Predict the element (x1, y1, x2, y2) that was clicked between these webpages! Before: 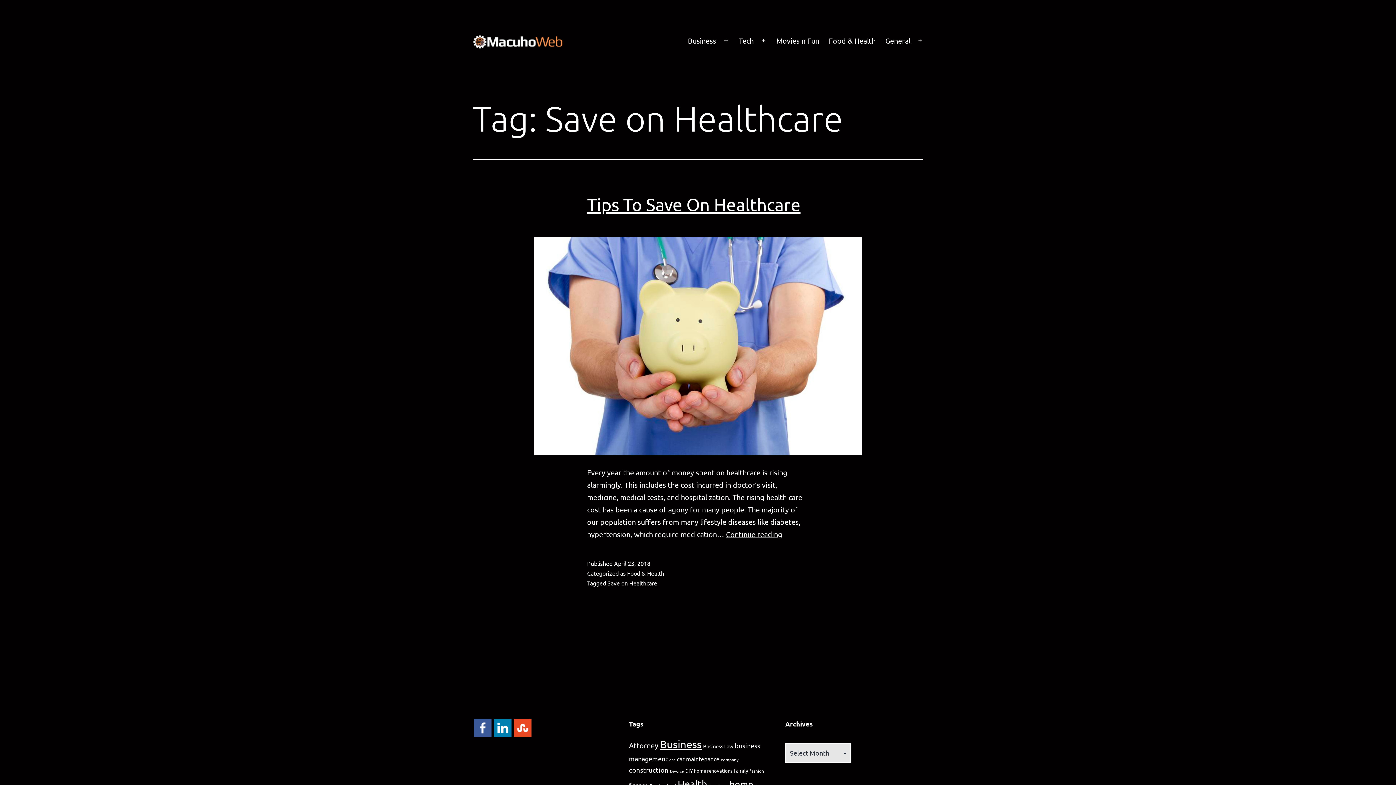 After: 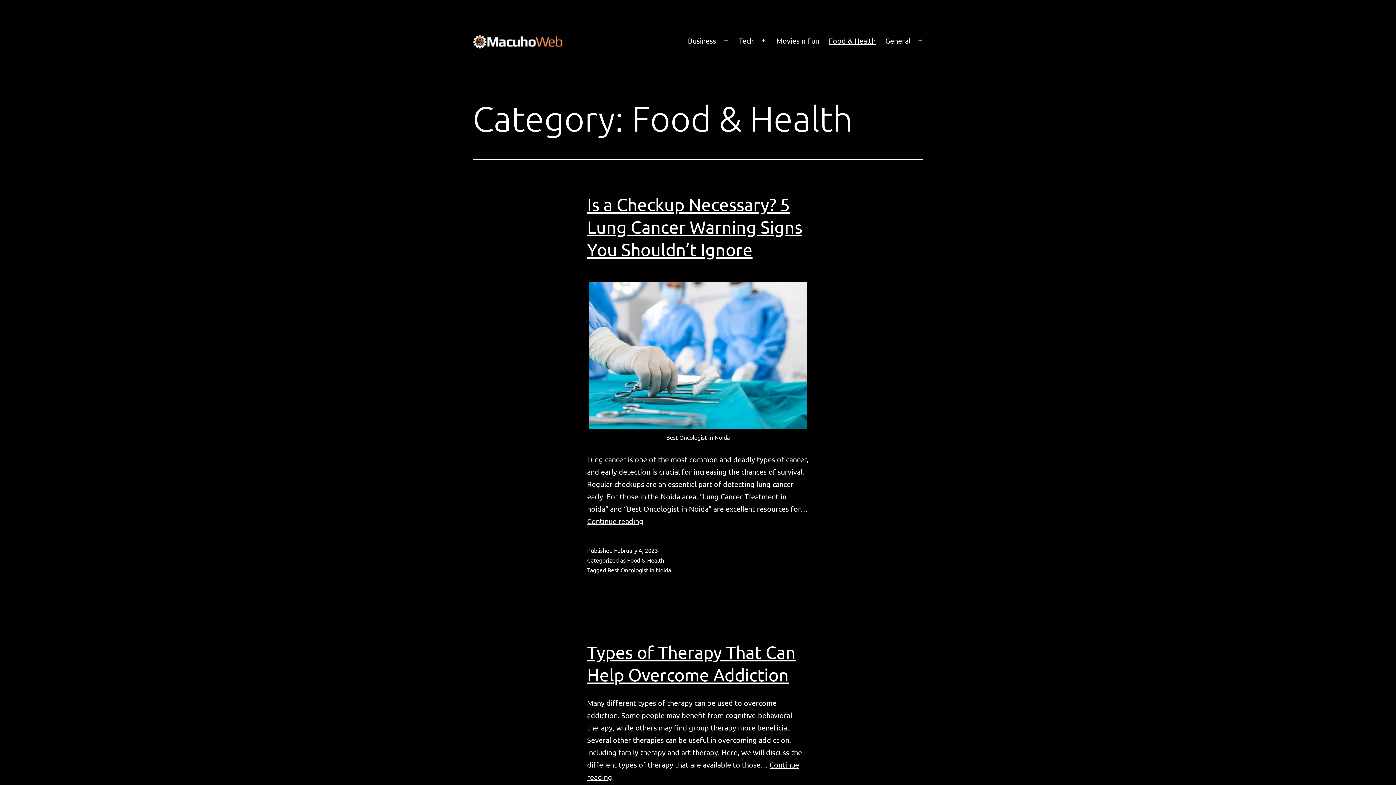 Action: bbox: (627, 569, 664, 577) label: Food & Health